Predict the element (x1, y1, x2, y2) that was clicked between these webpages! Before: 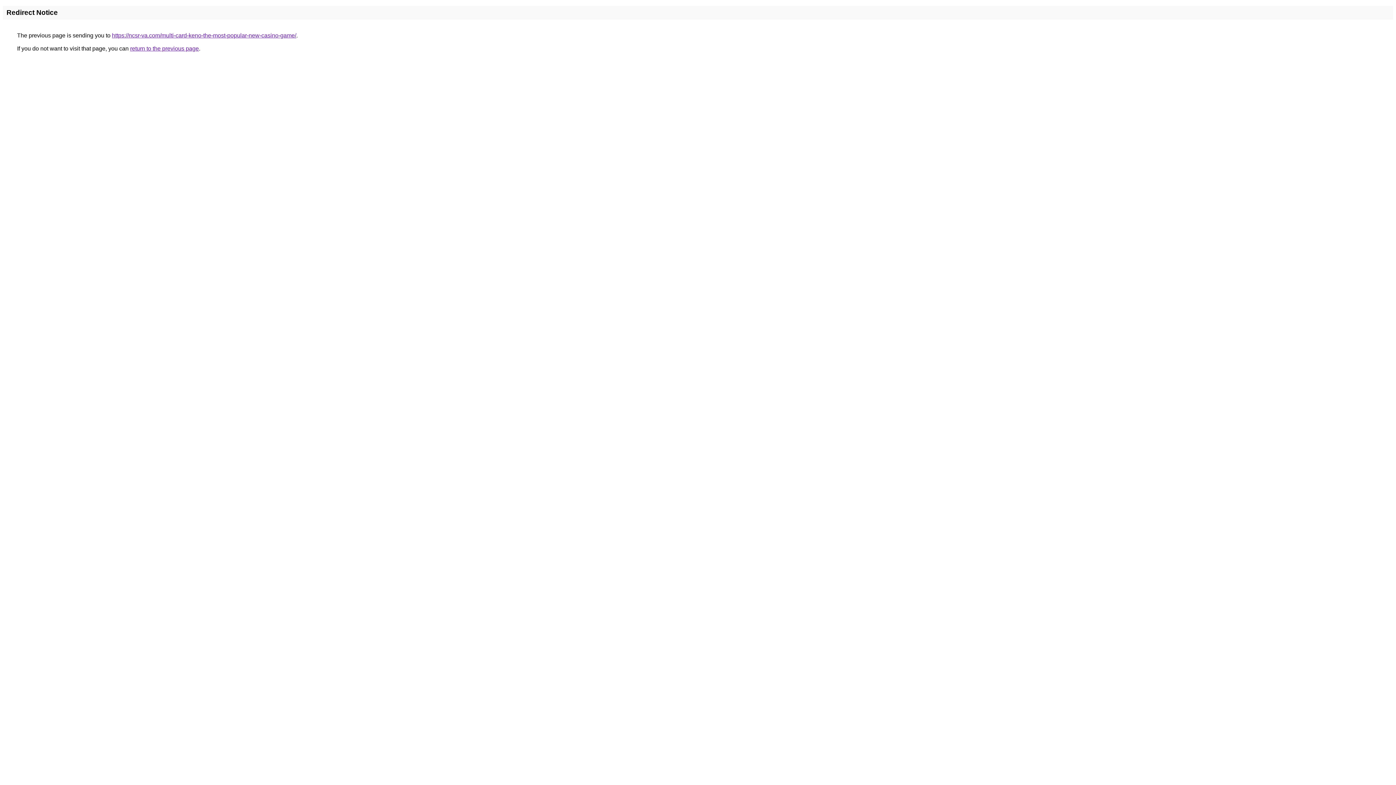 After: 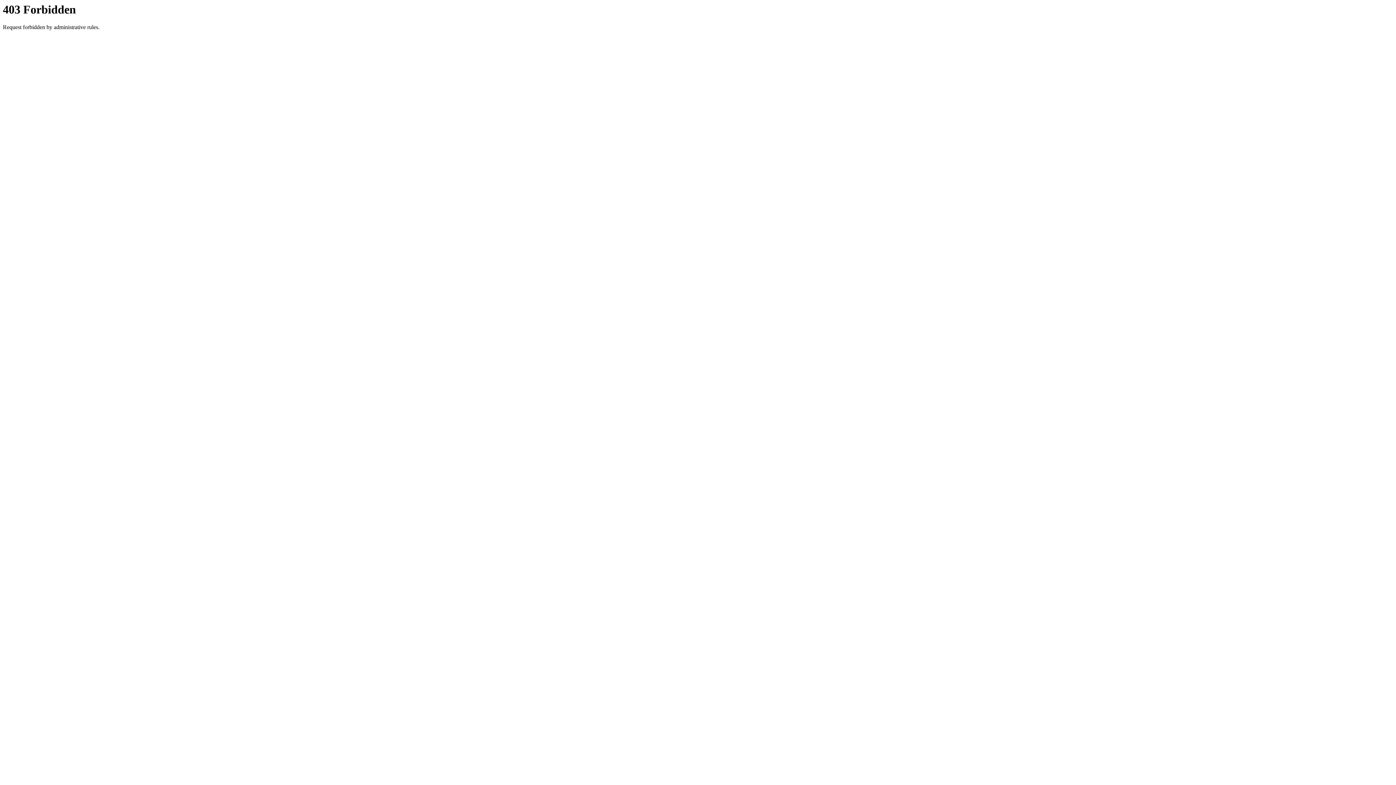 Action: bbox: (112, 32, 296, 38) label: https://ncsr-va.com/multi-card-keno-the-most-popular-new-casino-game/